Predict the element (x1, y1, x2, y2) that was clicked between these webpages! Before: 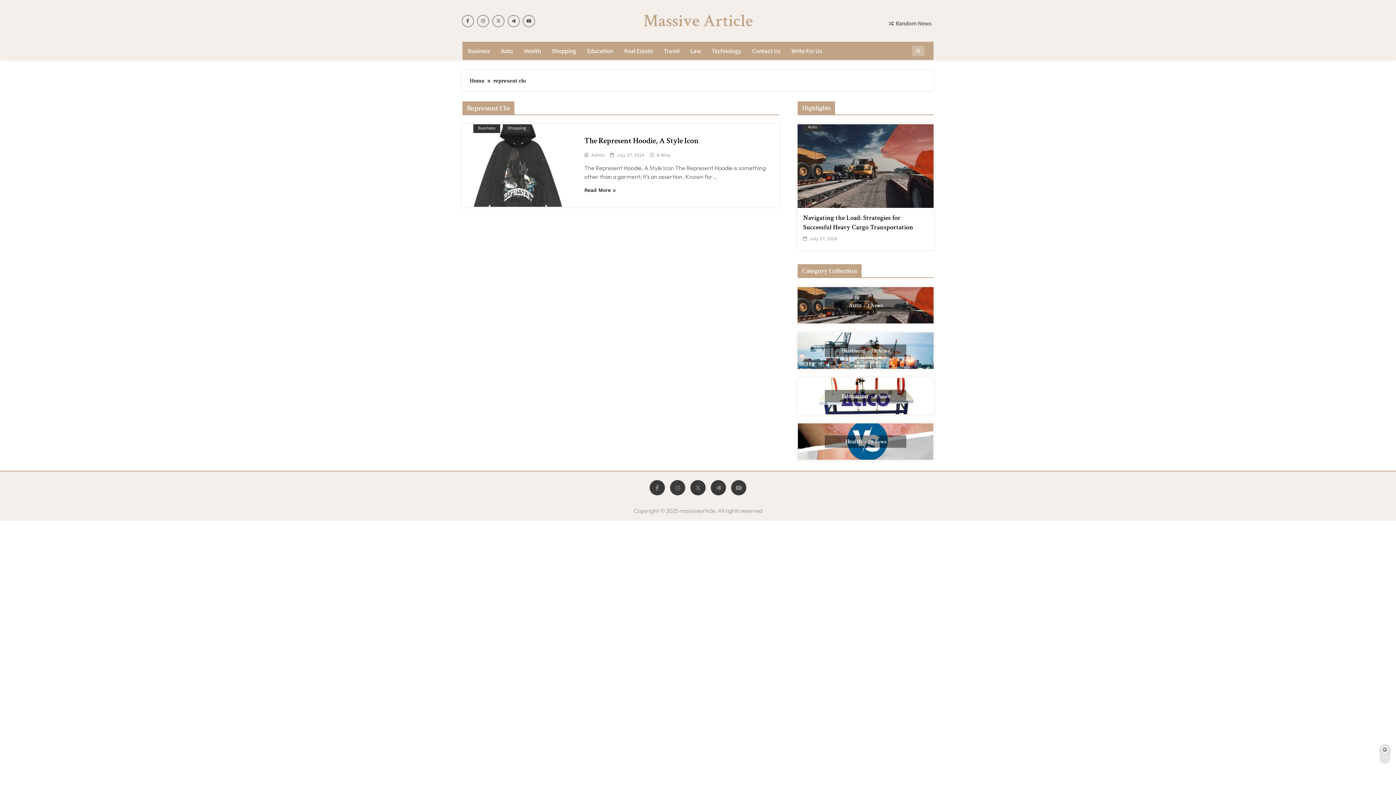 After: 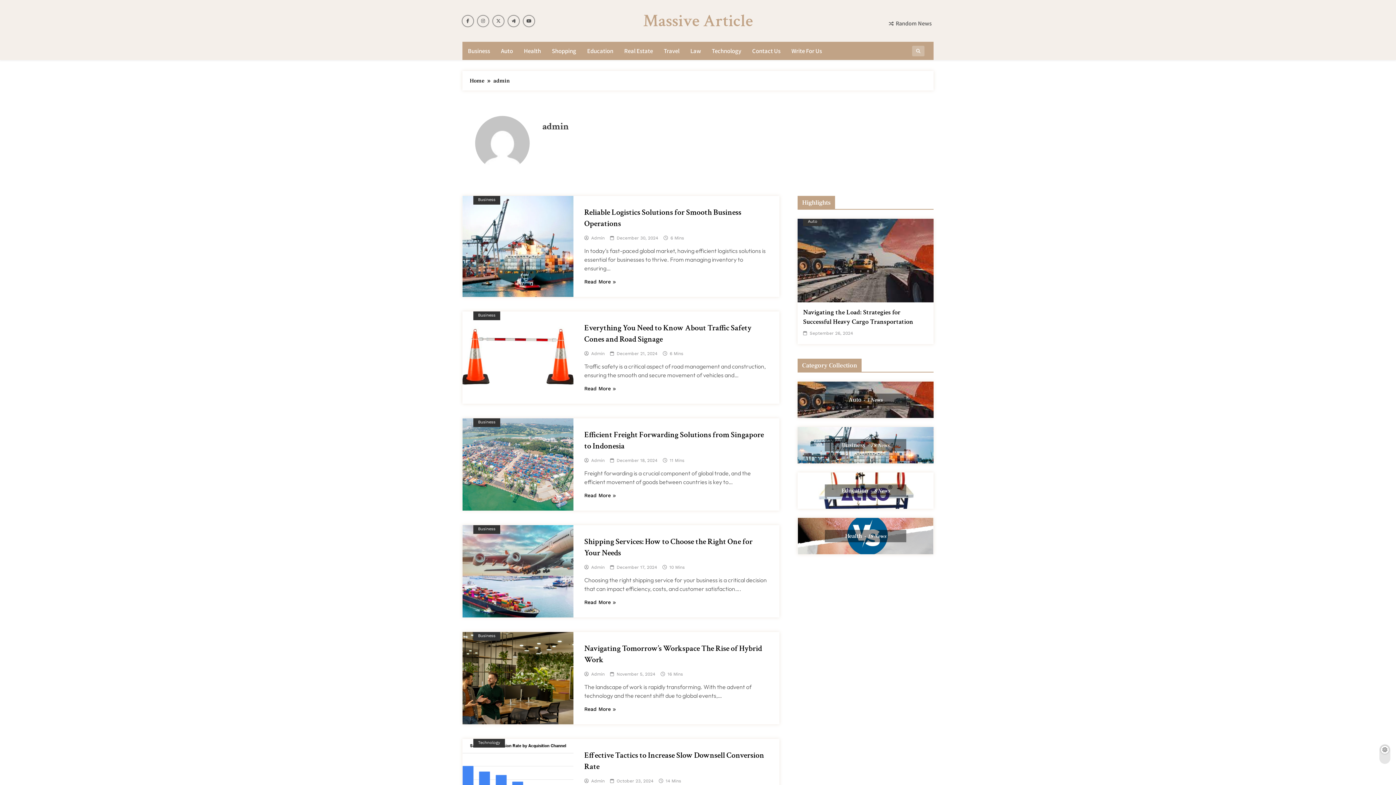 Action: bbox: (584, 153, 604, 157) label: Admin